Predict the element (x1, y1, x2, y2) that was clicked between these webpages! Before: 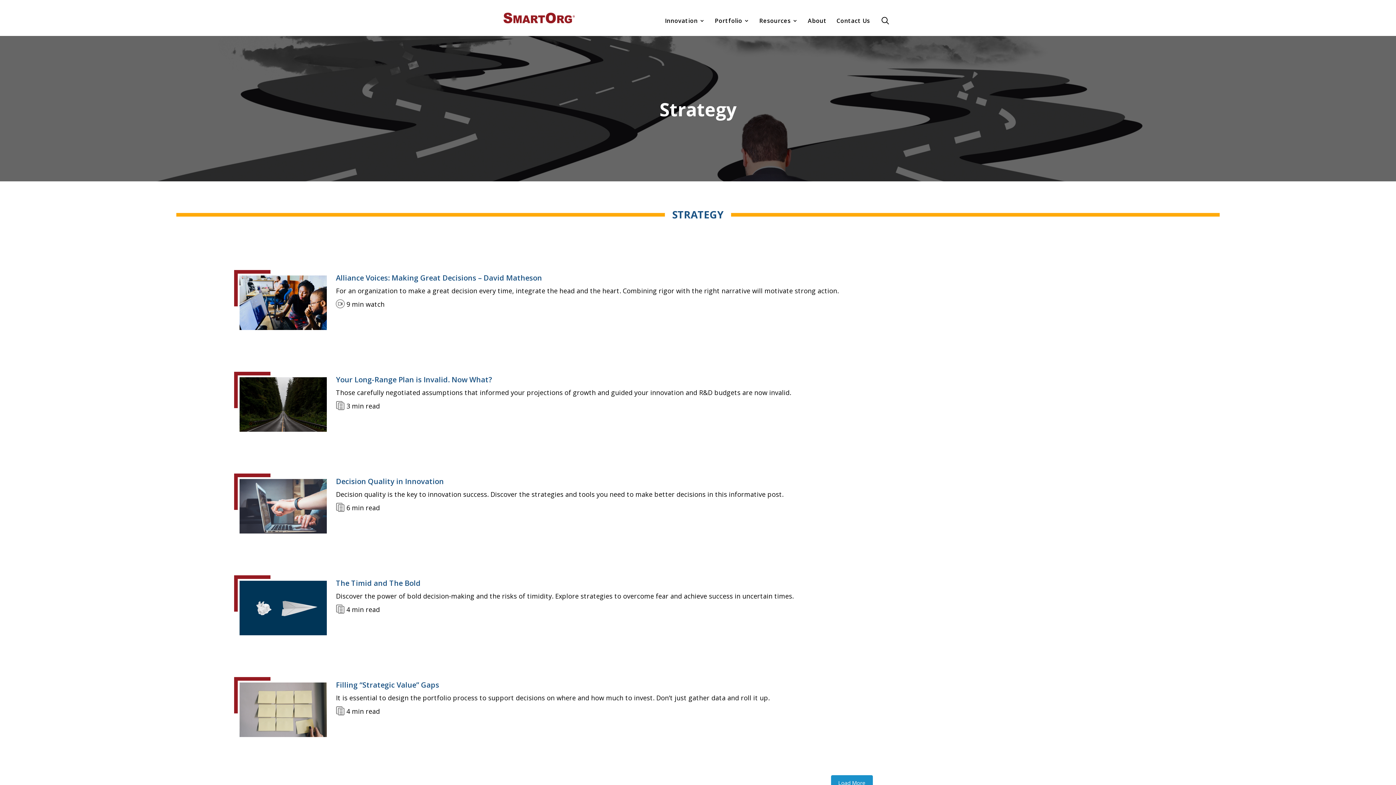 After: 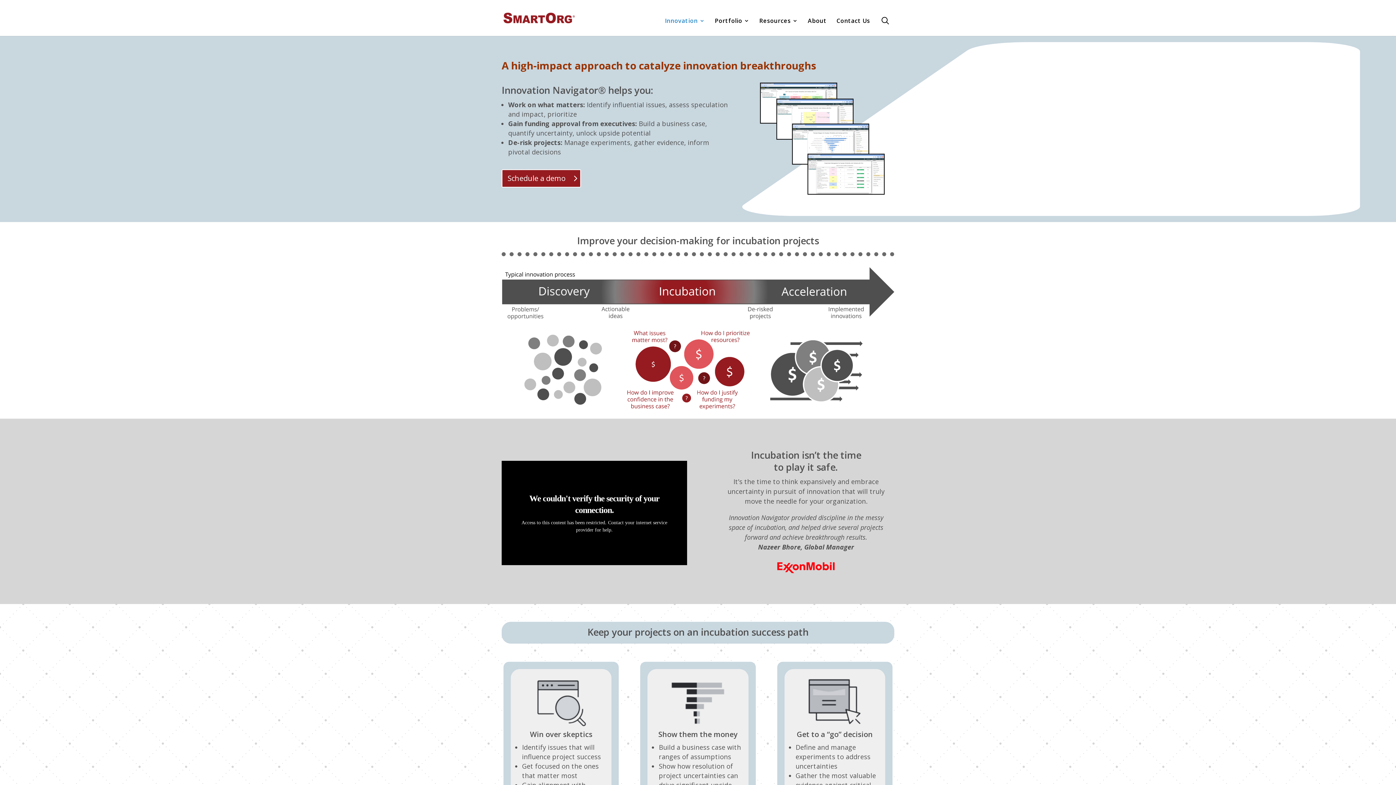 Action: bbox: (665, 17, 705, 36) label: Innovation